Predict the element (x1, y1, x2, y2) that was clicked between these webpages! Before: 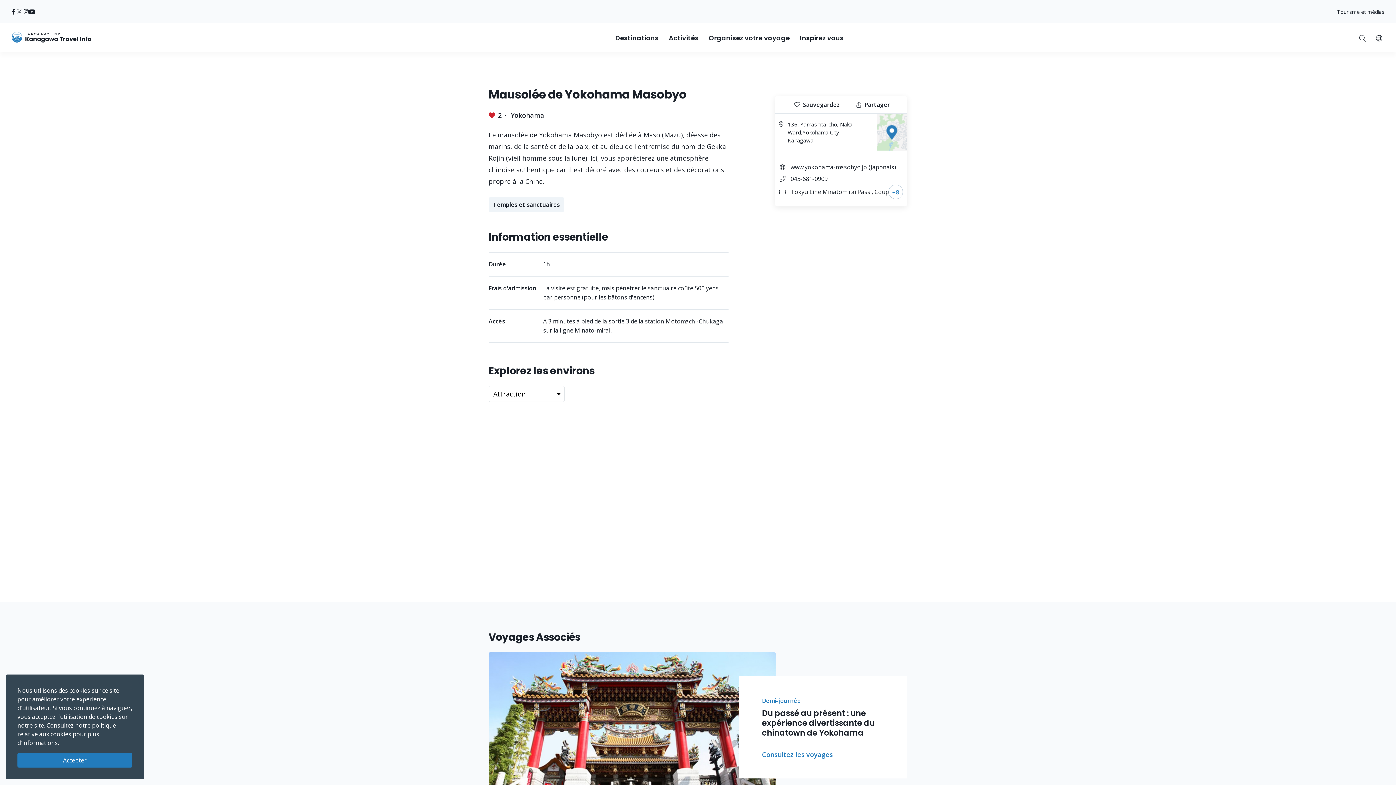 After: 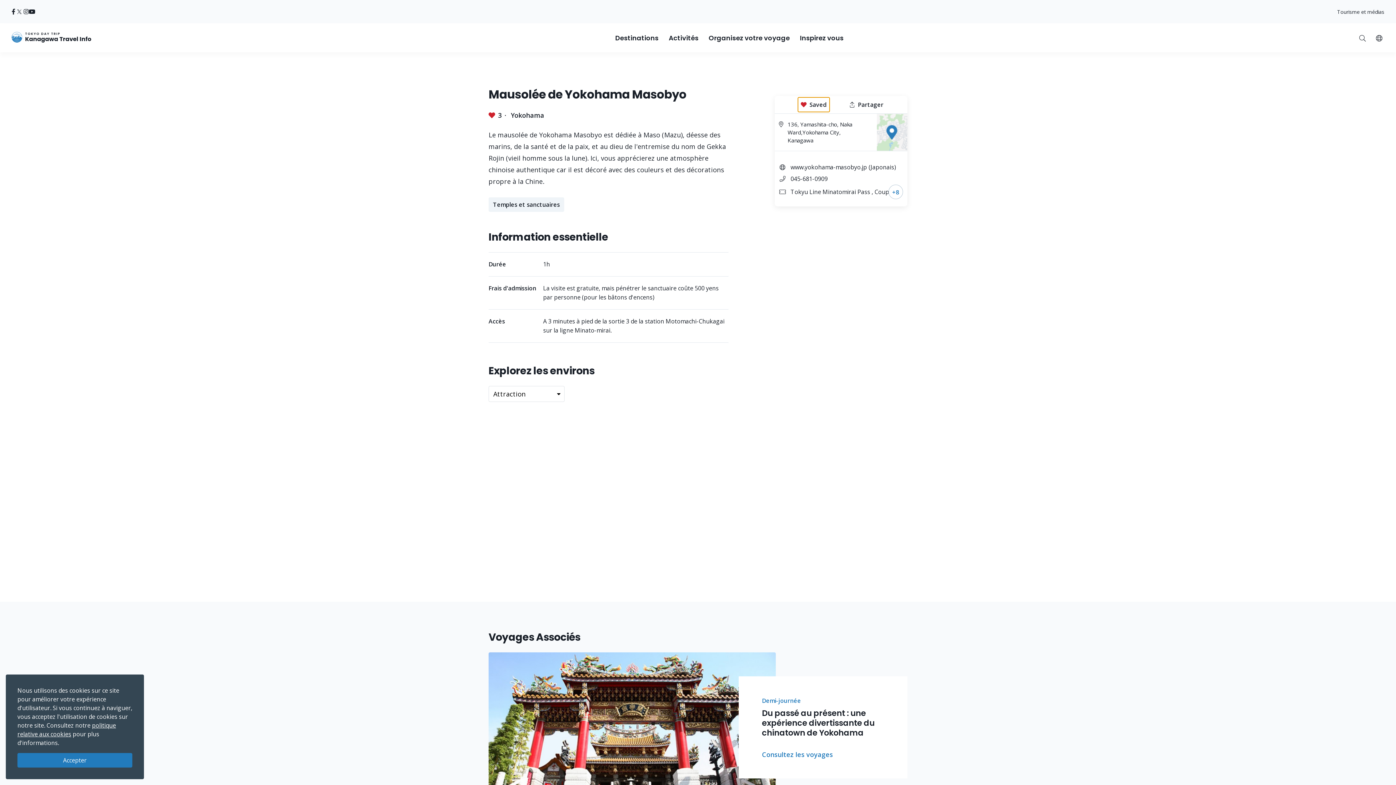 Action: label: Sauvegardez bbox: (791, 97, 842, 112)